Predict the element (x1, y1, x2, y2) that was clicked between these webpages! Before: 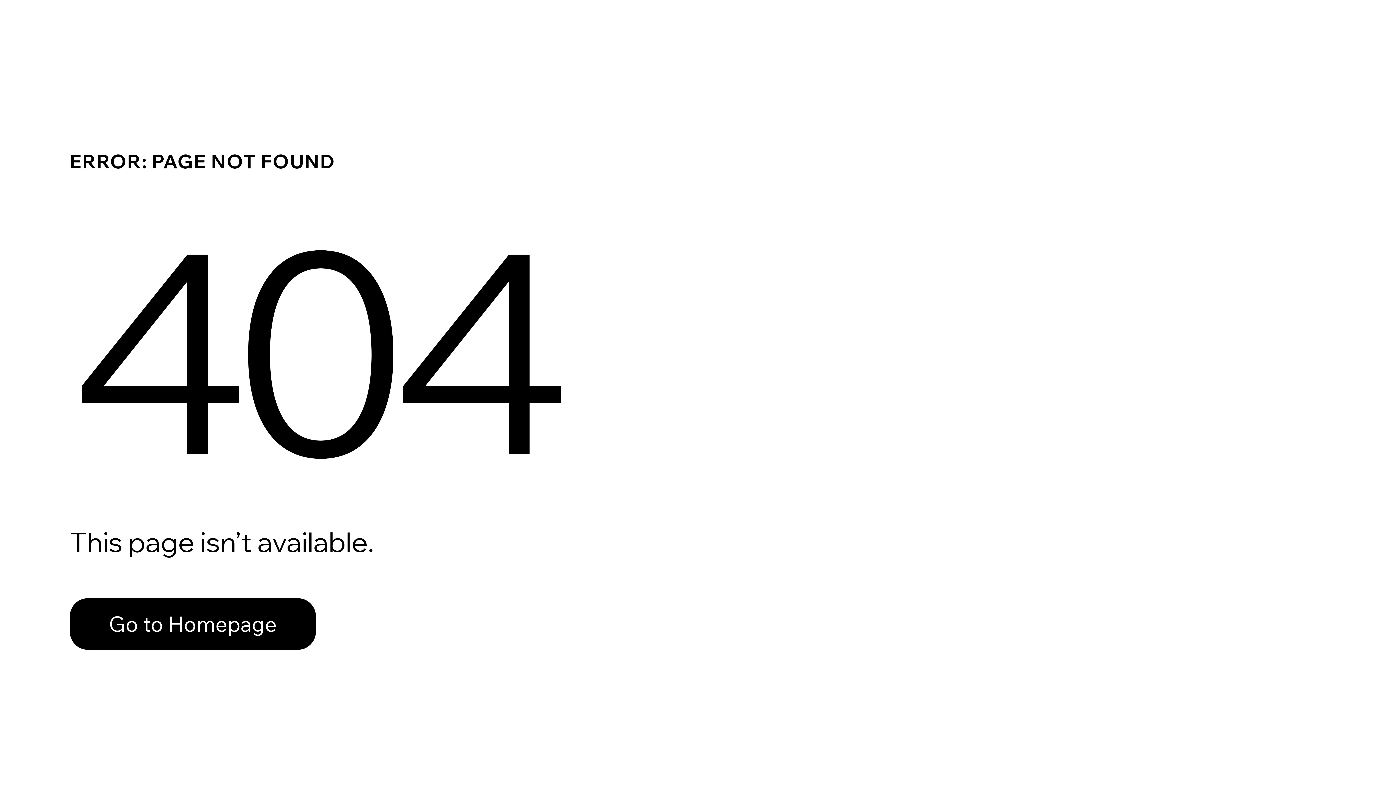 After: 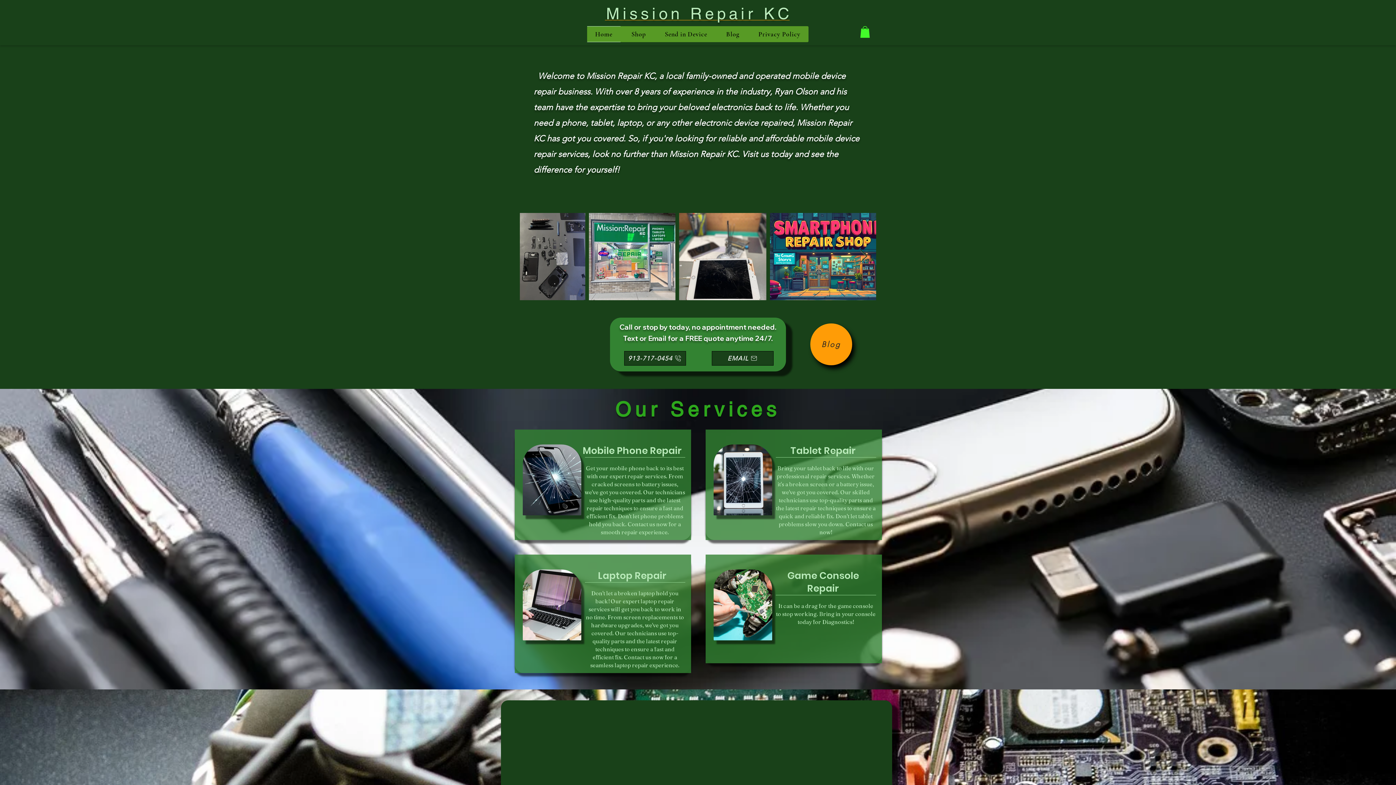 Action: bbox: (69, 598, 316, 650) label: Go to Homepage